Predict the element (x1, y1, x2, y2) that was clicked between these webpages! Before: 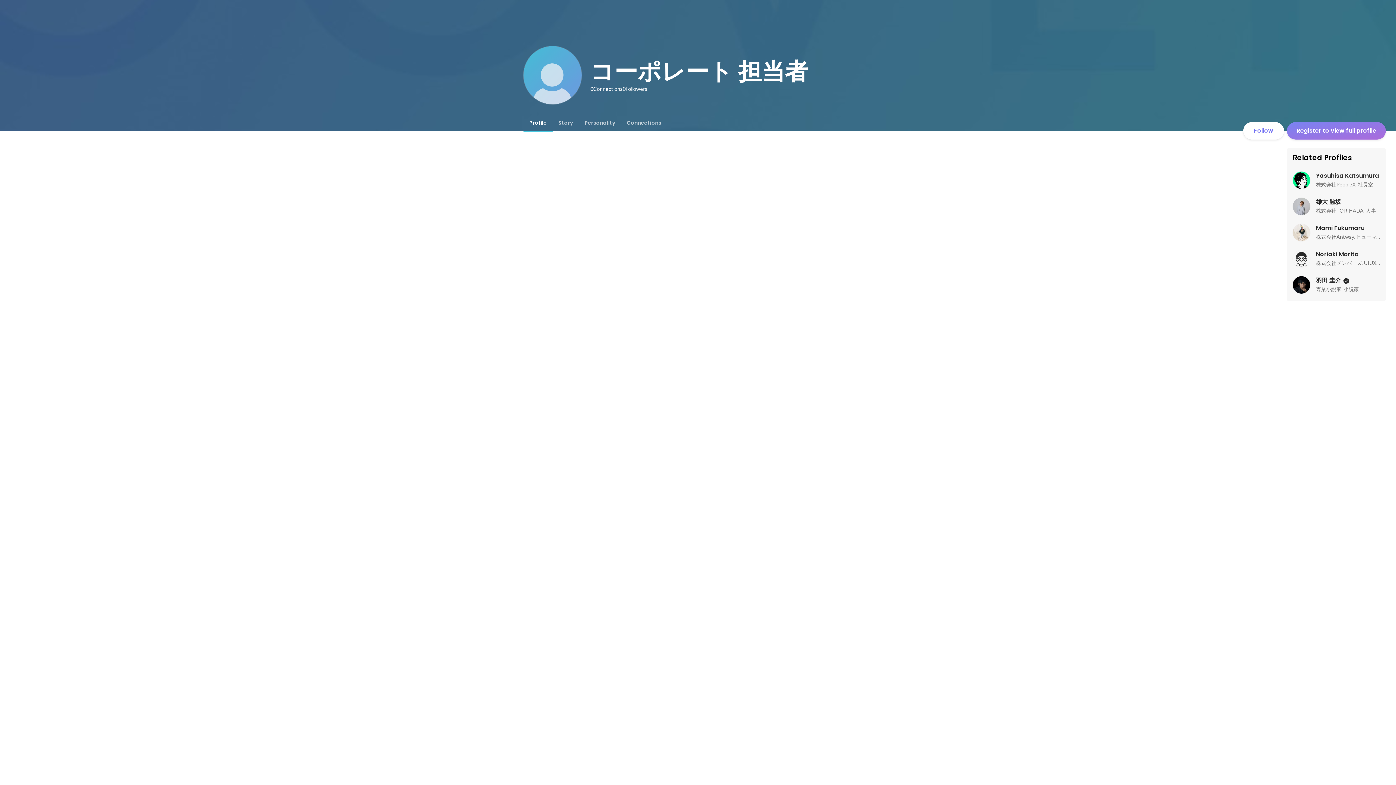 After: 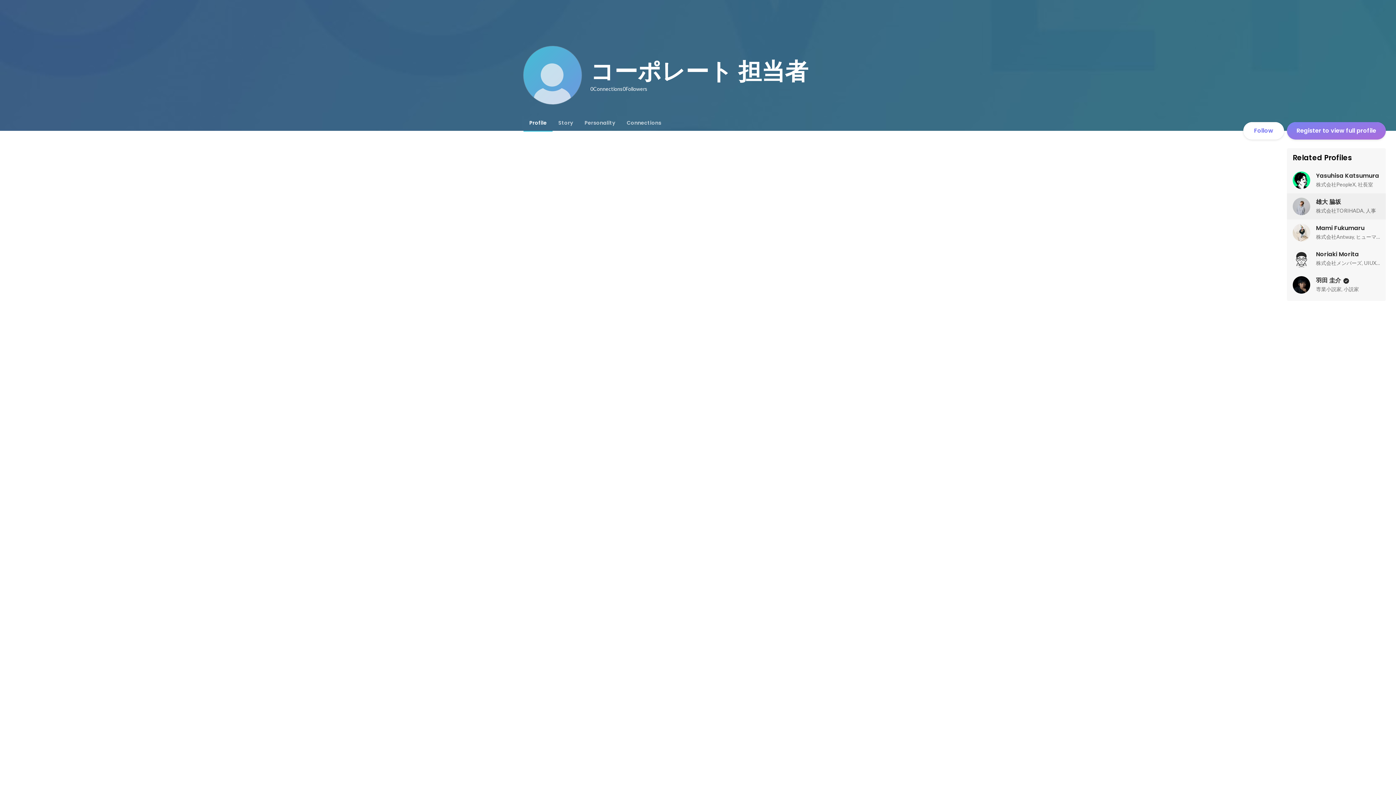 Action: bbox: (1287, 193, 1386, 219) label: 雄大 脇坂

株式会社TORIHADA, 人事